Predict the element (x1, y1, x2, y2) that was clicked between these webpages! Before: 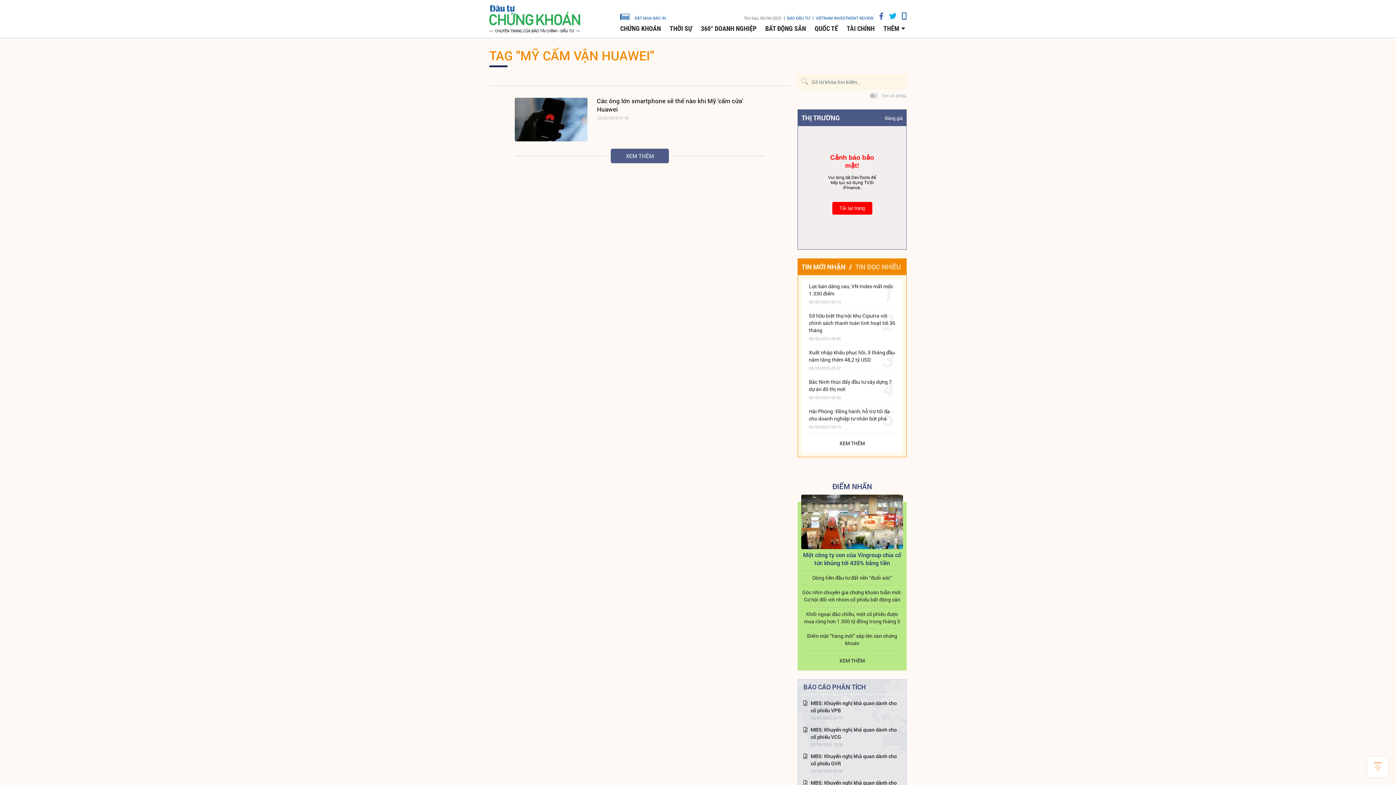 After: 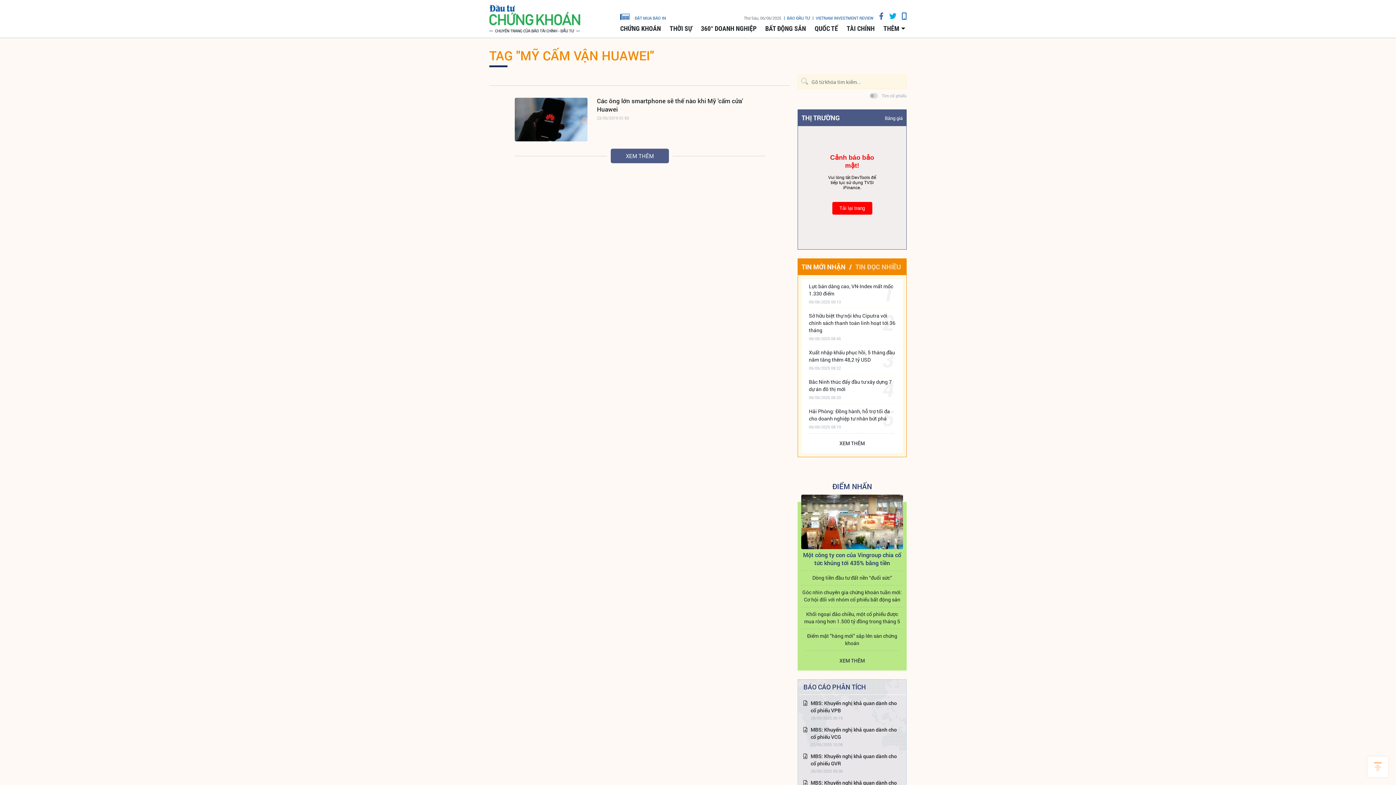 Action: bbox: (884, 12, 896, 20)